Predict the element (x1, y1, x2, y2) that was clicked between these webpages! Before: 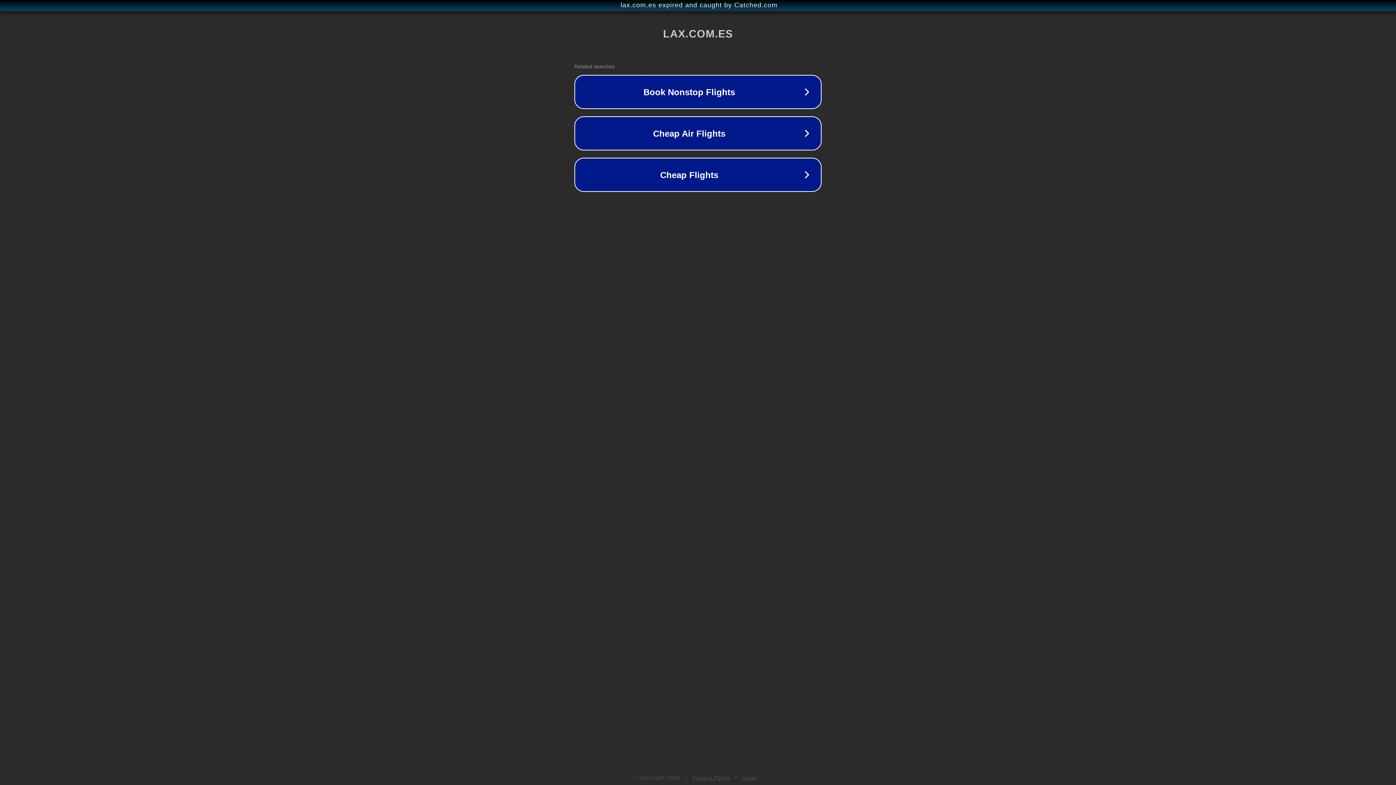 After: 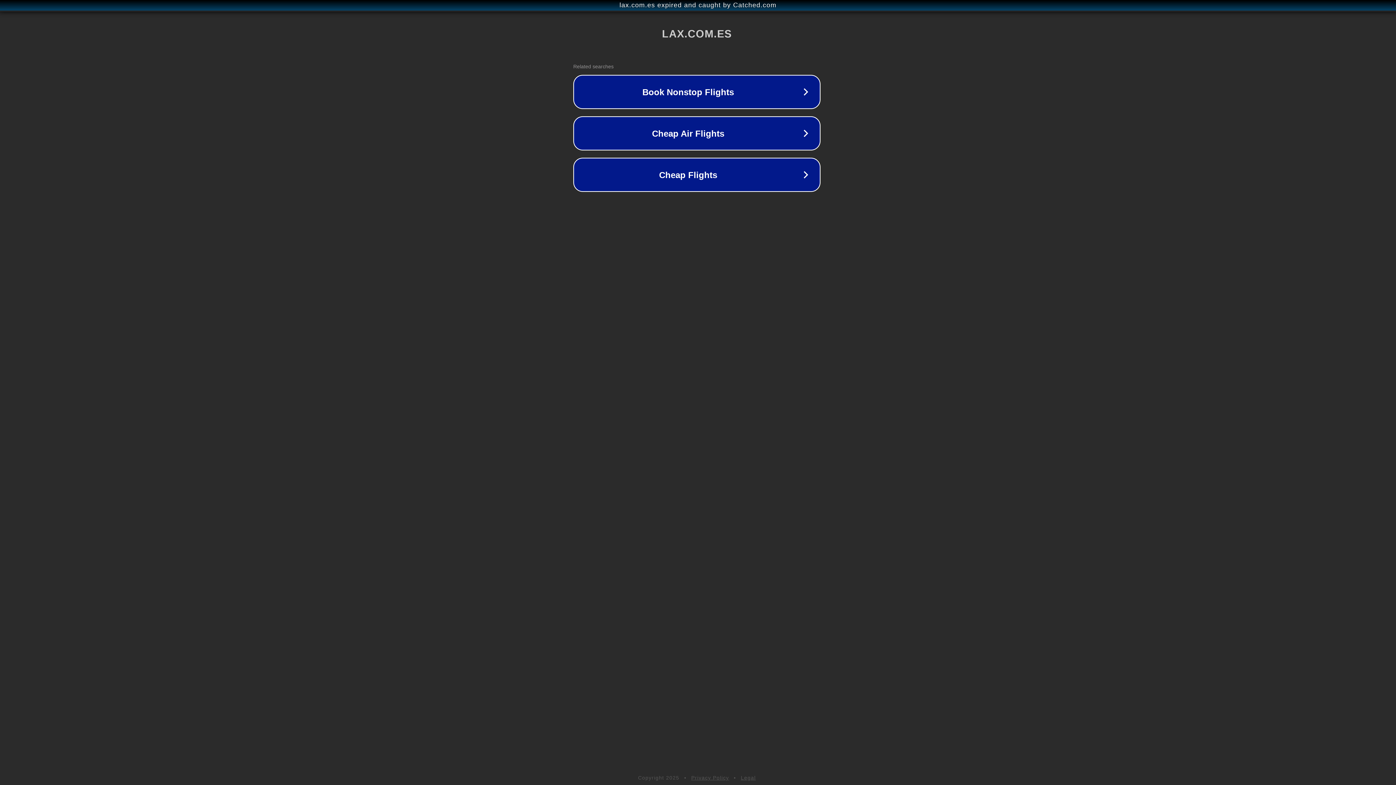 Action: label: lax.com.es expired and caught by Catched.com bbox: (1, 1, 1397, 9)